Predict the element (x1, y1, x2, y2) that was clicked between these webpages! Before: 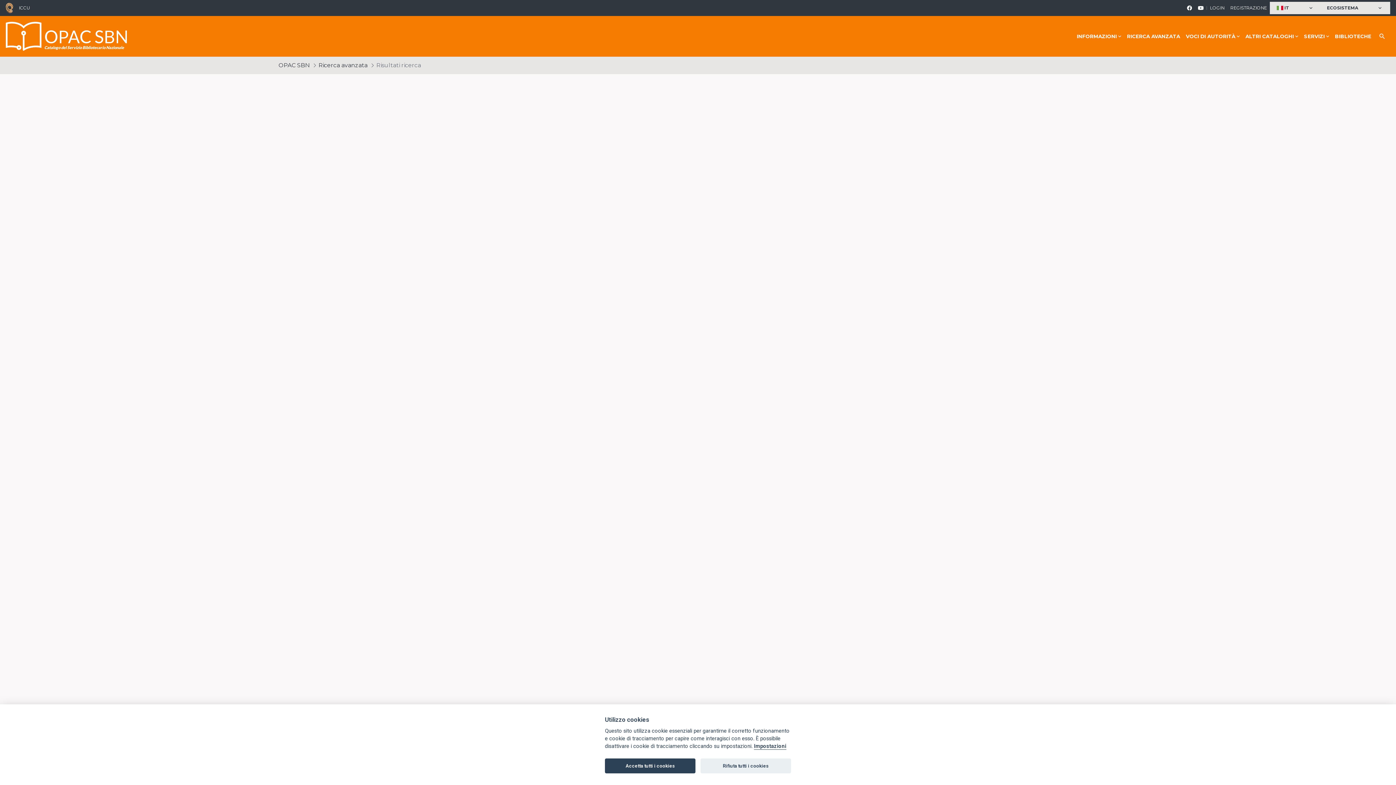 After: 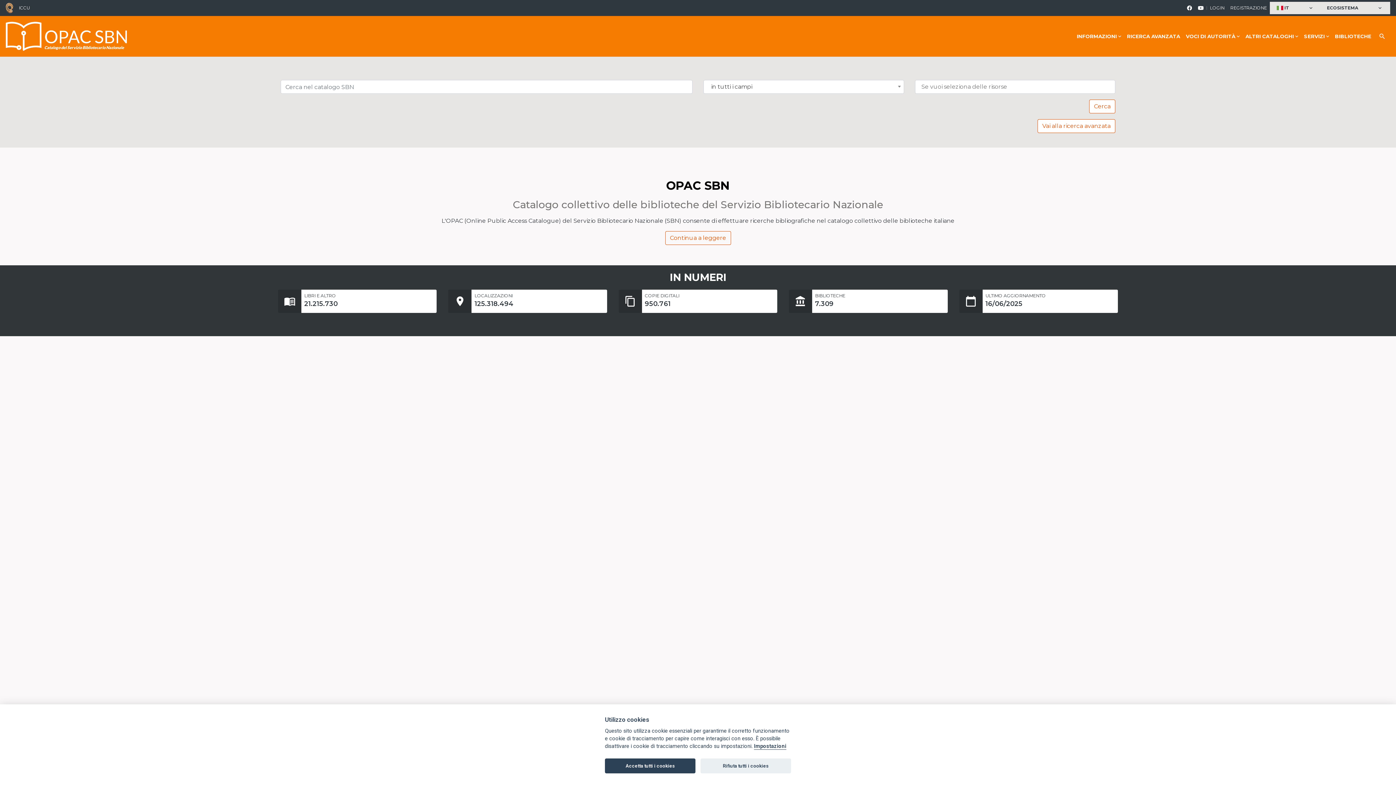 Action: bbox: (5, 16, 128, 56) label: OPAC SBN
Catalogo del Servizio Bibliotecario Nazionale